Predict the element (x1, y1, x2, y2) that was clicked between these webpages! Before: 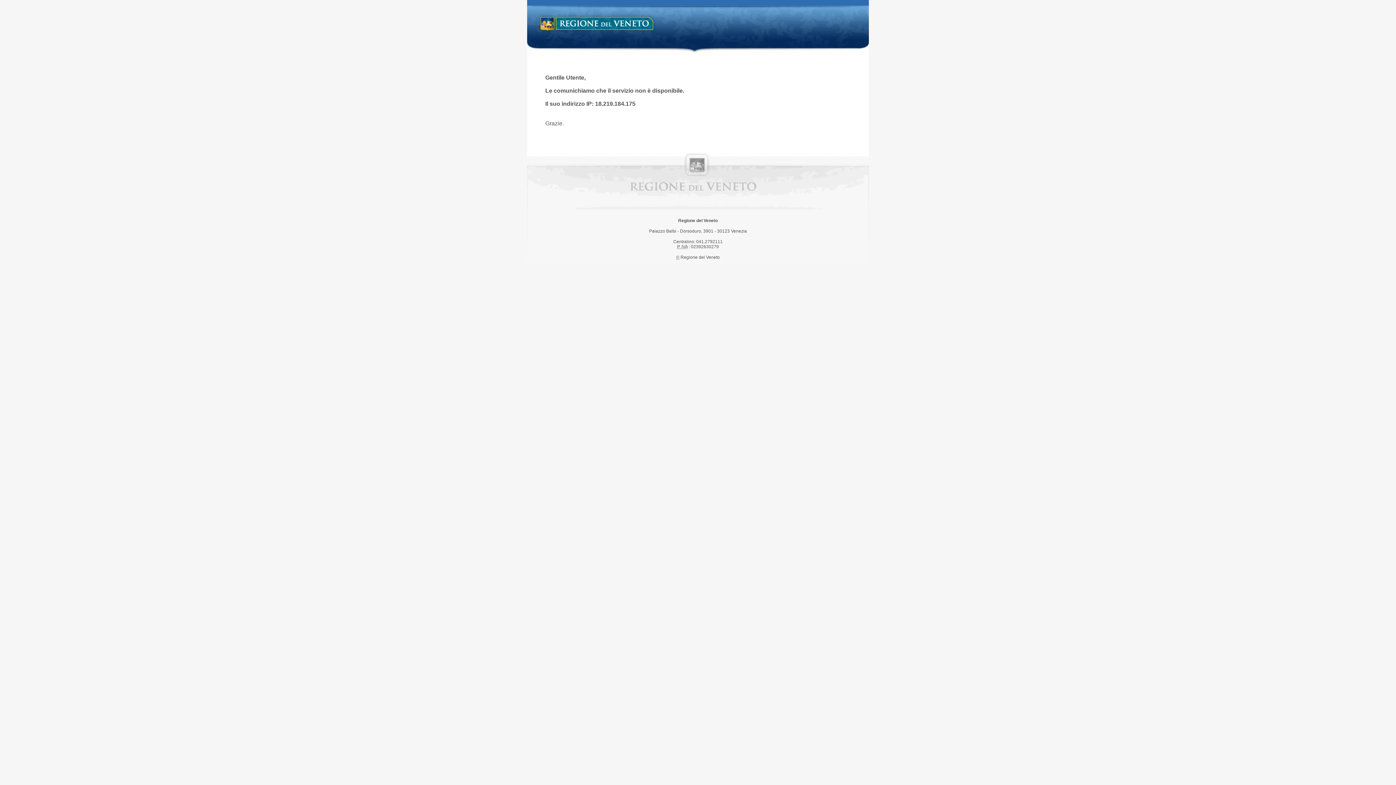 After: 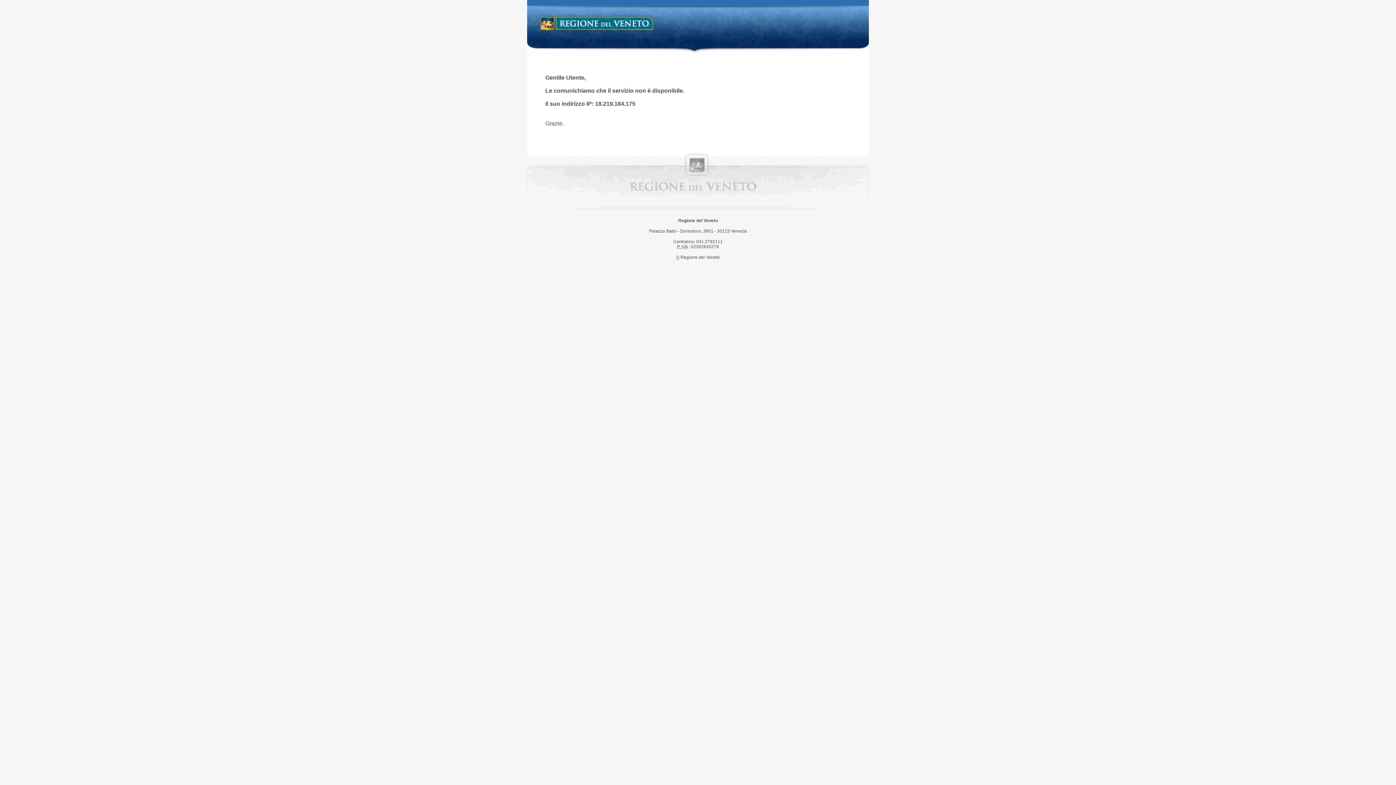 Action: label: Regione del Veneto bbox: (538, 14, 658, 34)